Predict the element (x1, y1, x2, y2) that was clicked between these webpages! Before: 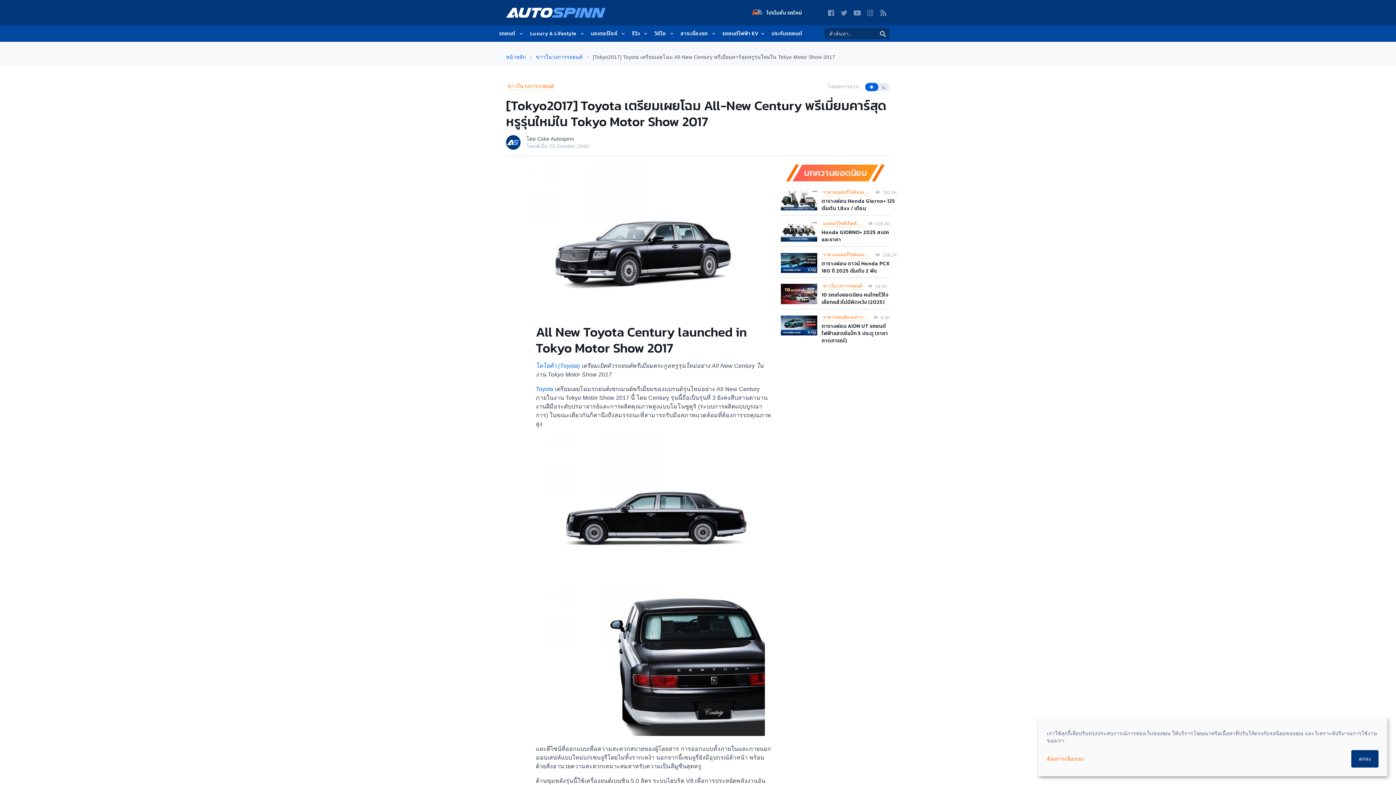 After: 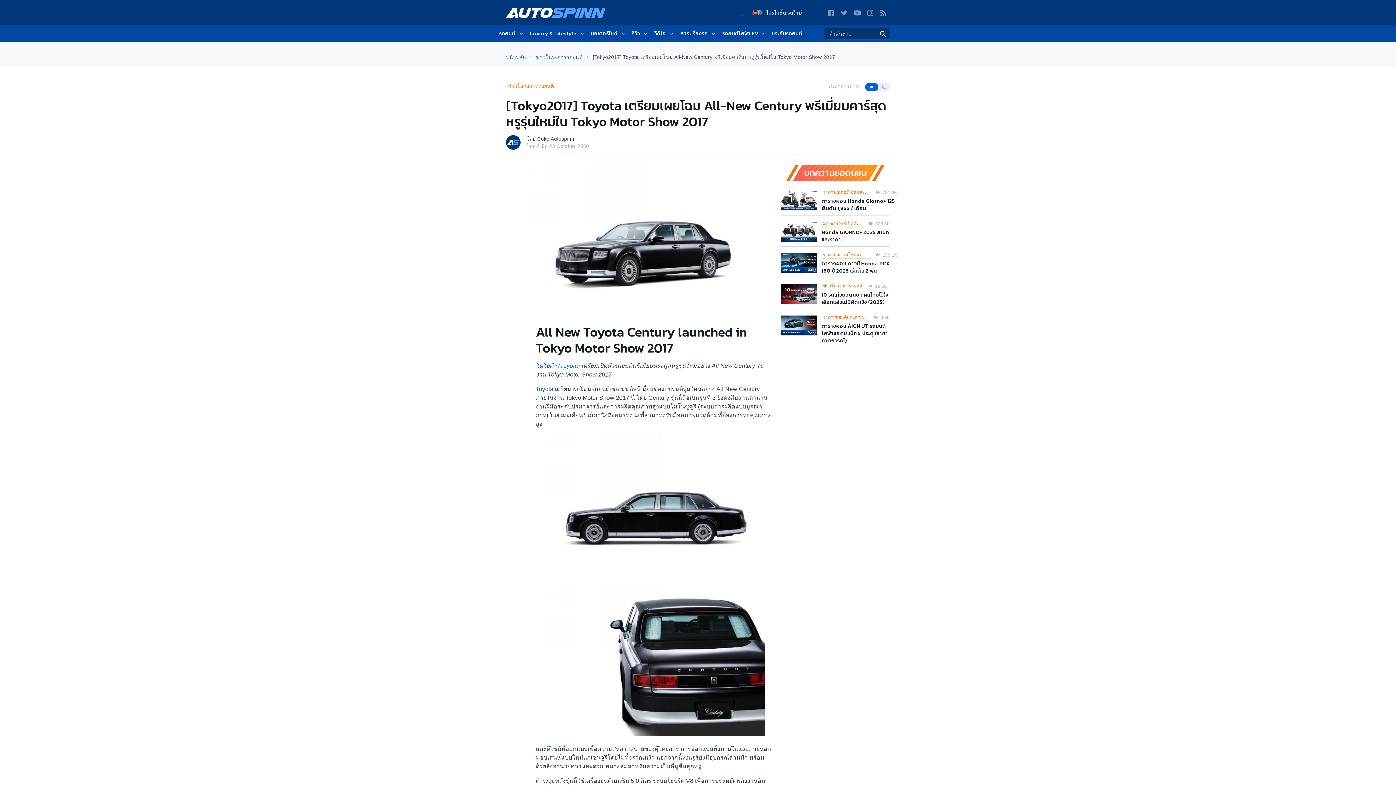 Action: bbox: (1351, 750, 1378, 768) label: ตกลง